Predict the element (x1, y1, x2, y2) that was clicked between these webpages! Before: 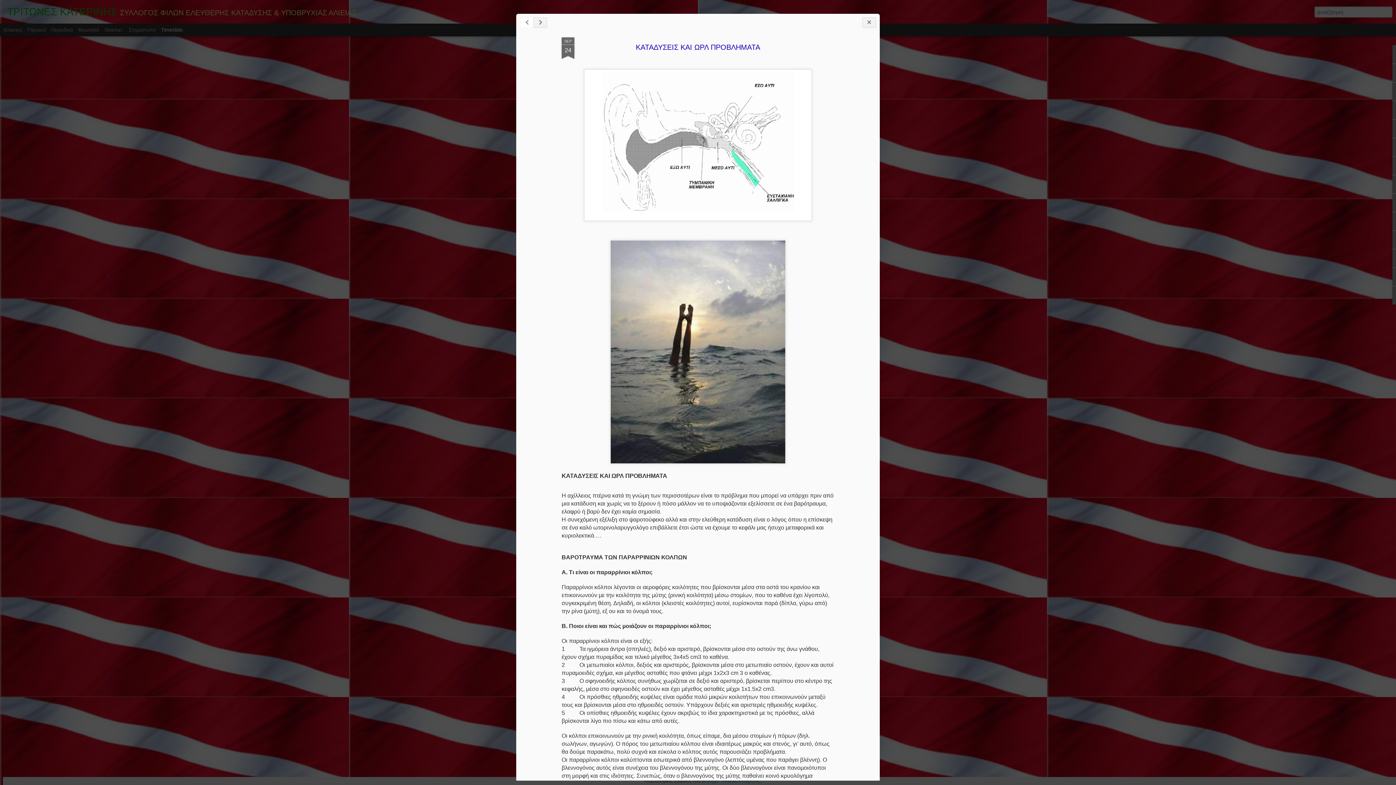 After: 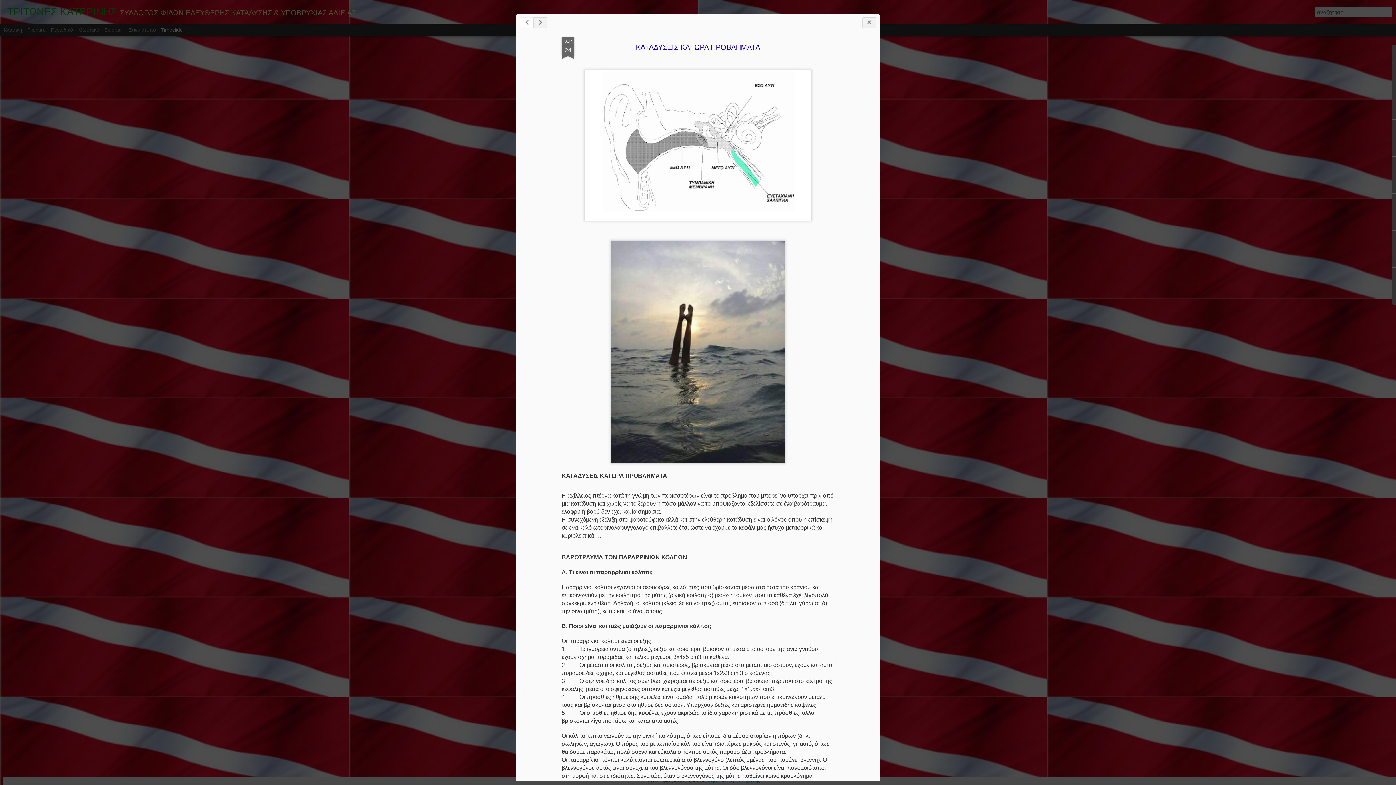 Action: bbox: (161, 26, 182, 32) label: Timeslide